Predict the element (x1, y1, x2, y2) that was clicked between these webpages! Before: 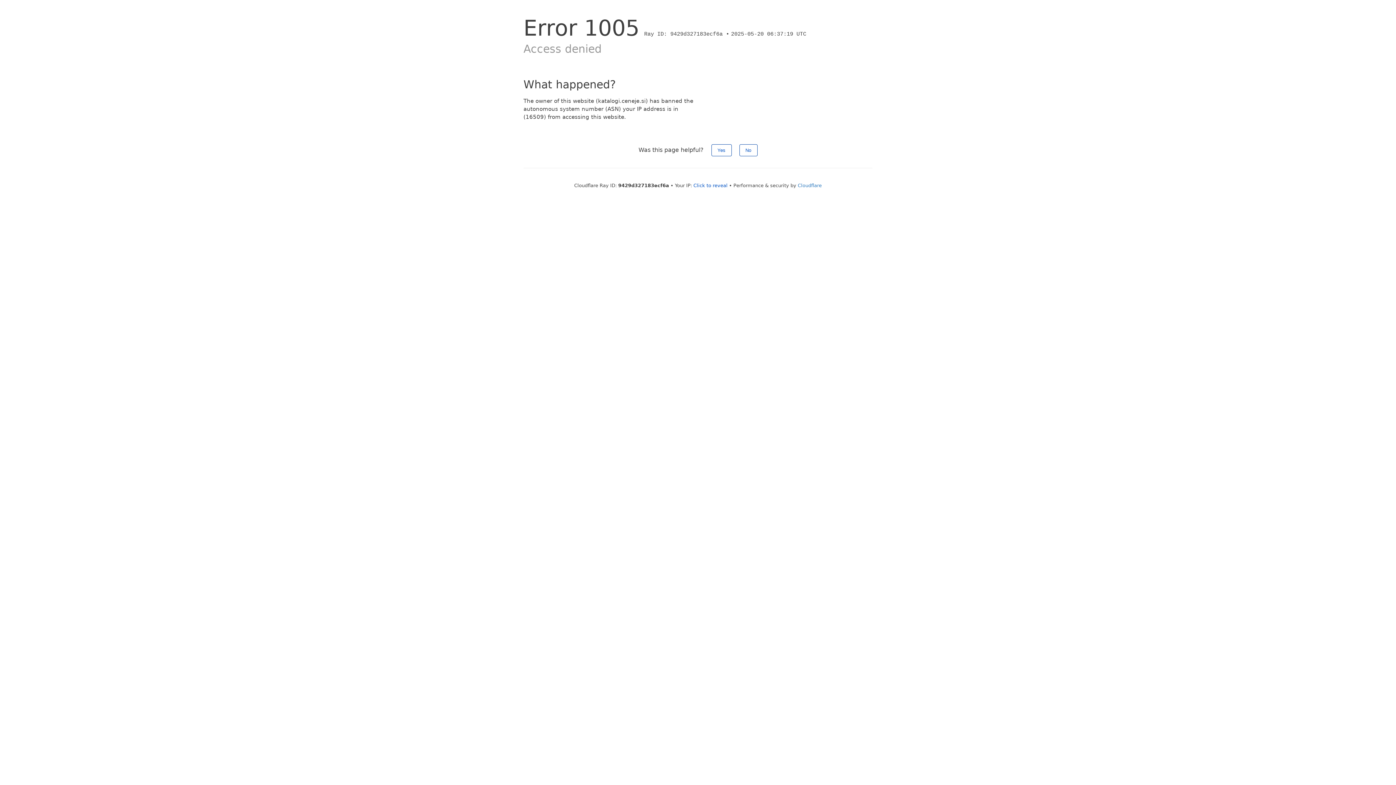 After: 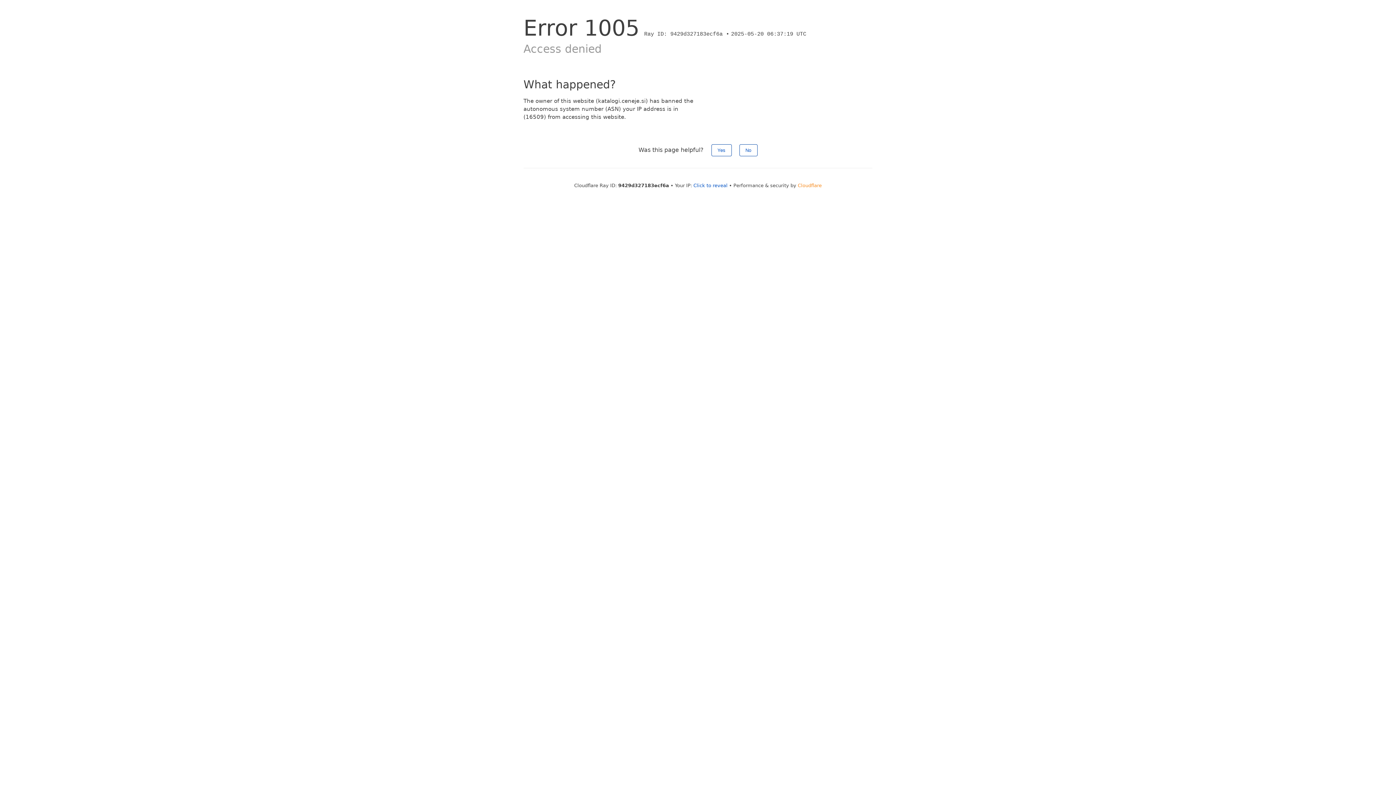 Action: bbox: (798, 182, 822, 188) label: Cloudflare